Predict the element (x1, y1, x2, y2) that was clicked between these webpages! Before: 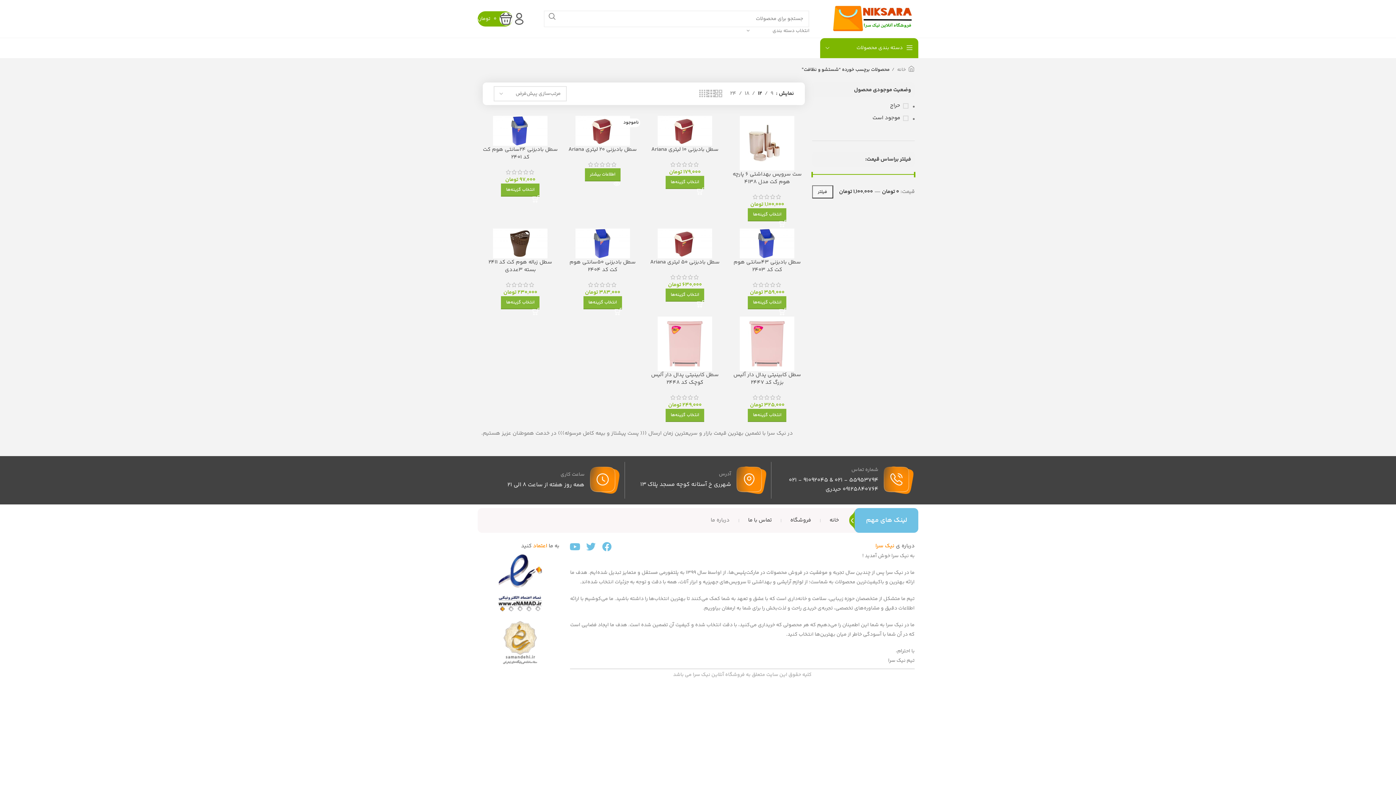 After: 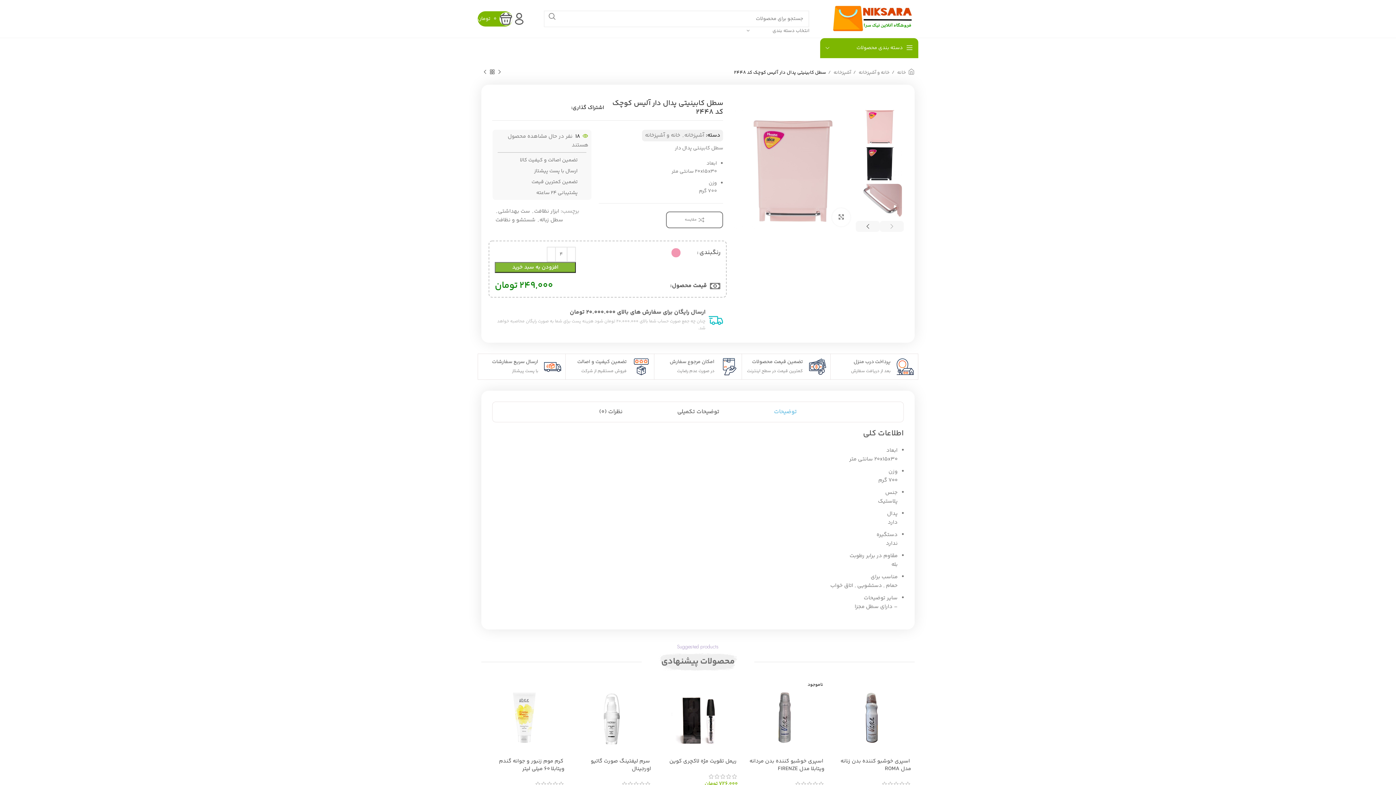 Action: bbox: (647, 316, 722, 371)